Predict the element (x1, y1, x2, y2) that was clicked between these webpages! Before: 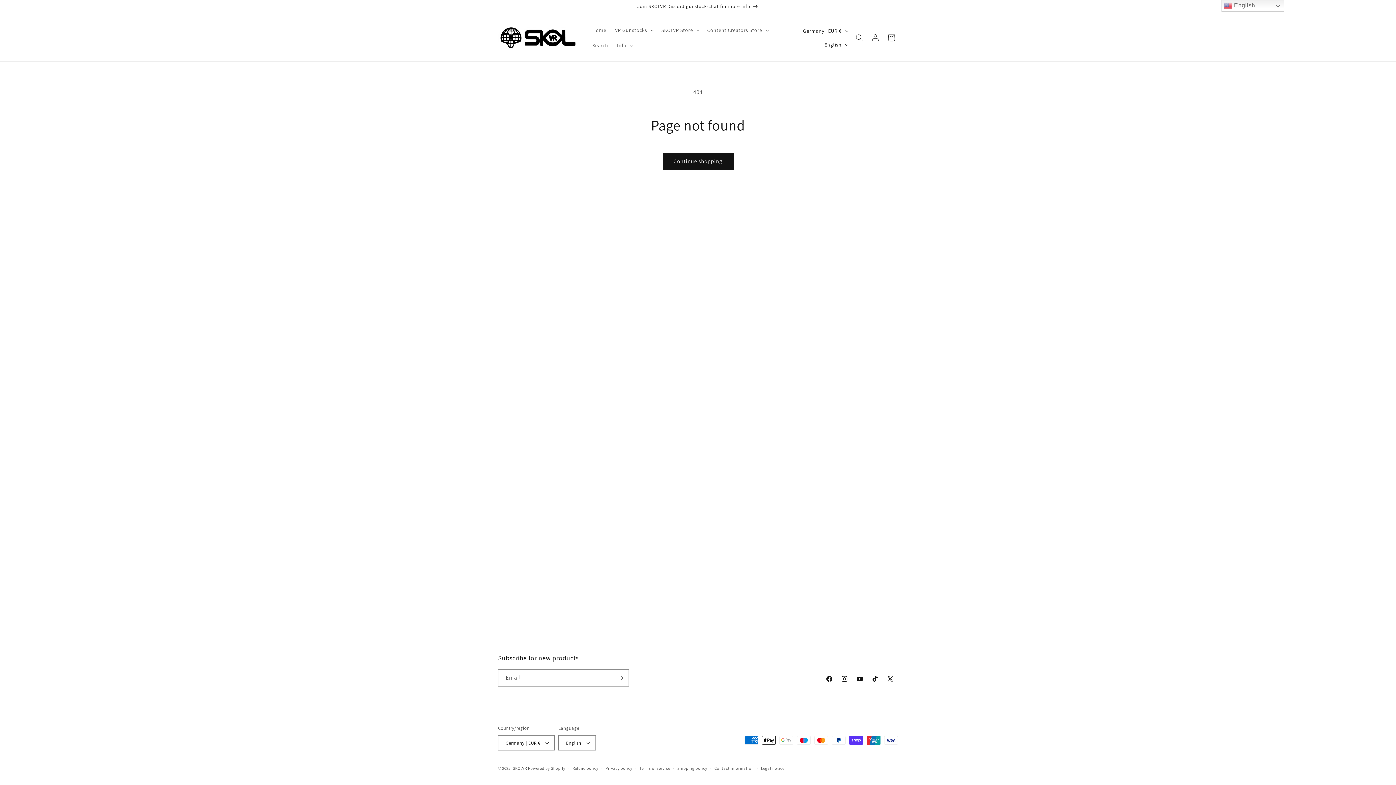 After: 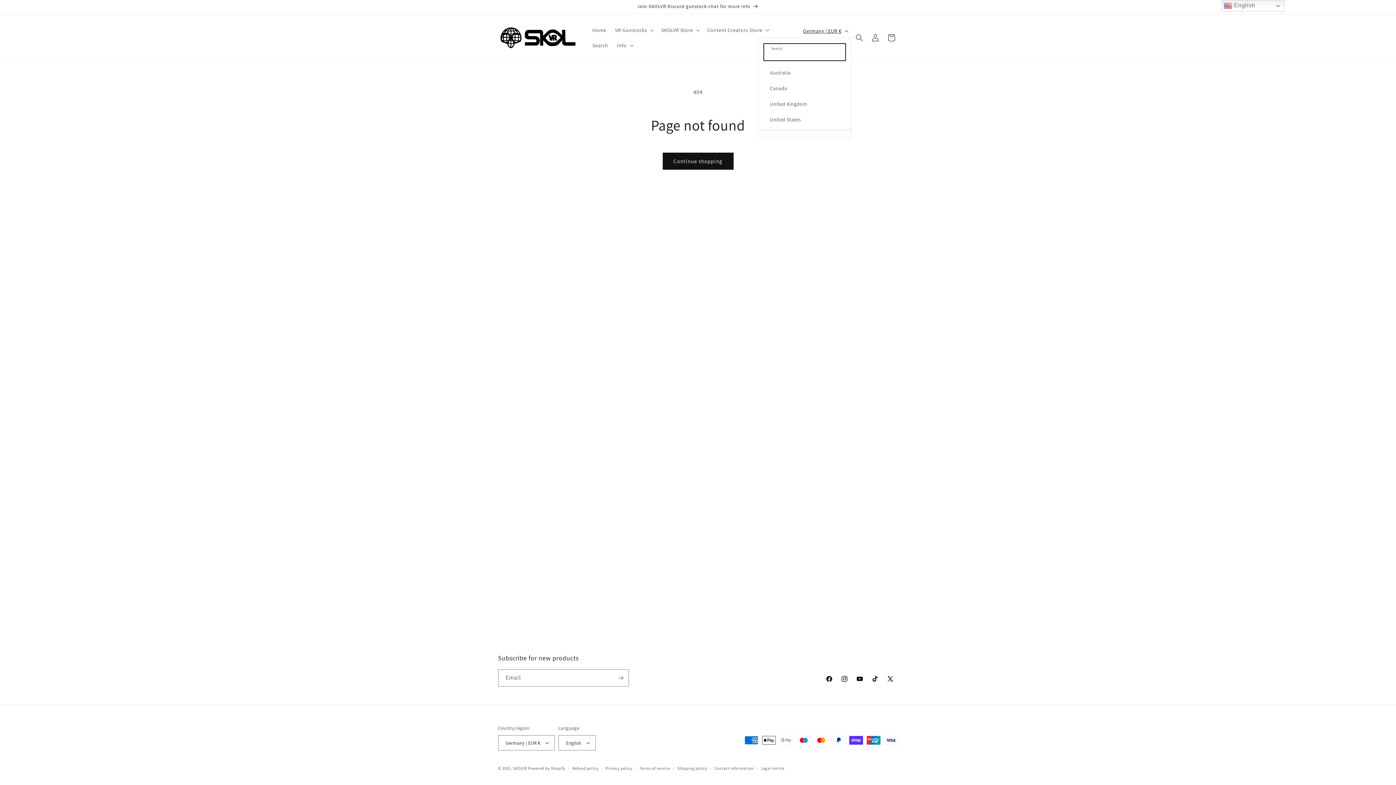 Action: bbox: (798, 24, 851, 37) label: Germany | EUR €